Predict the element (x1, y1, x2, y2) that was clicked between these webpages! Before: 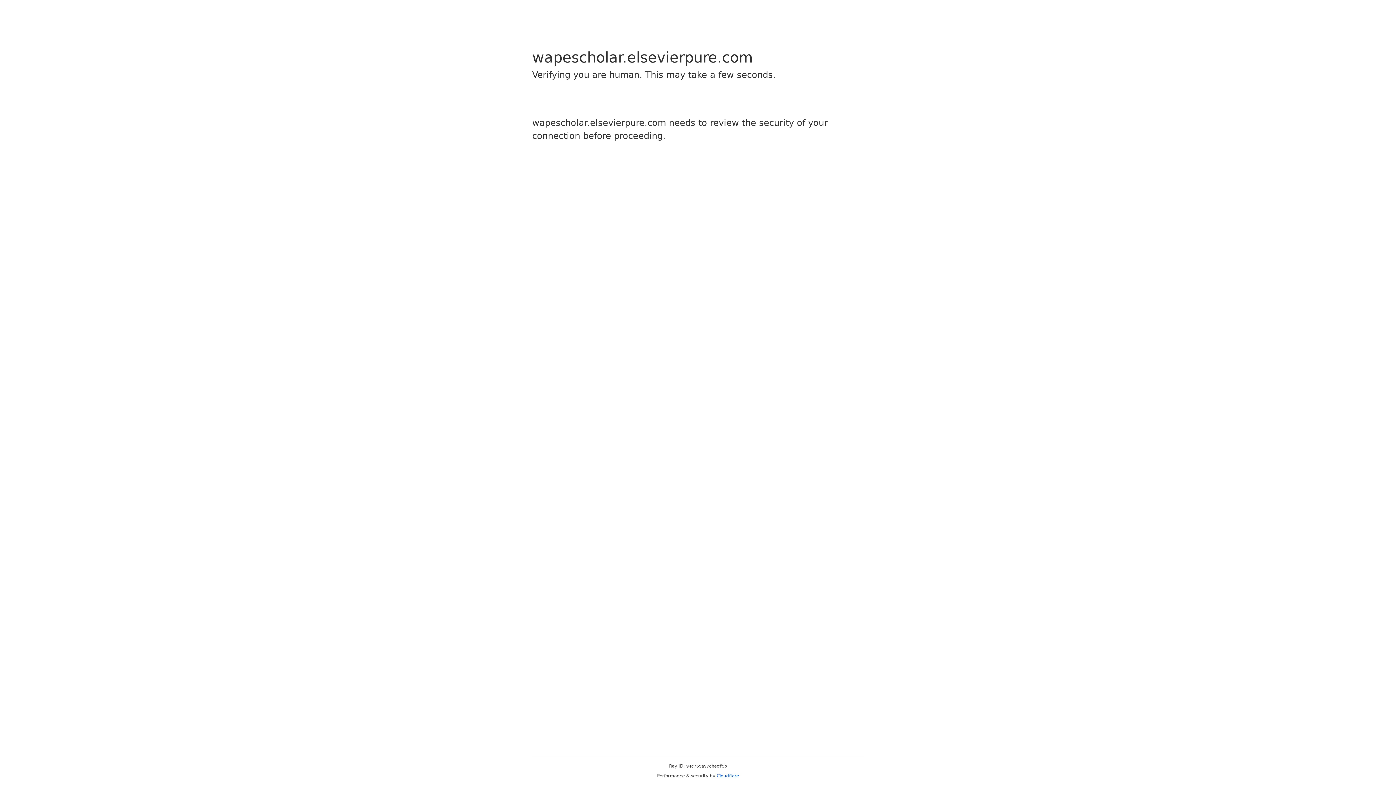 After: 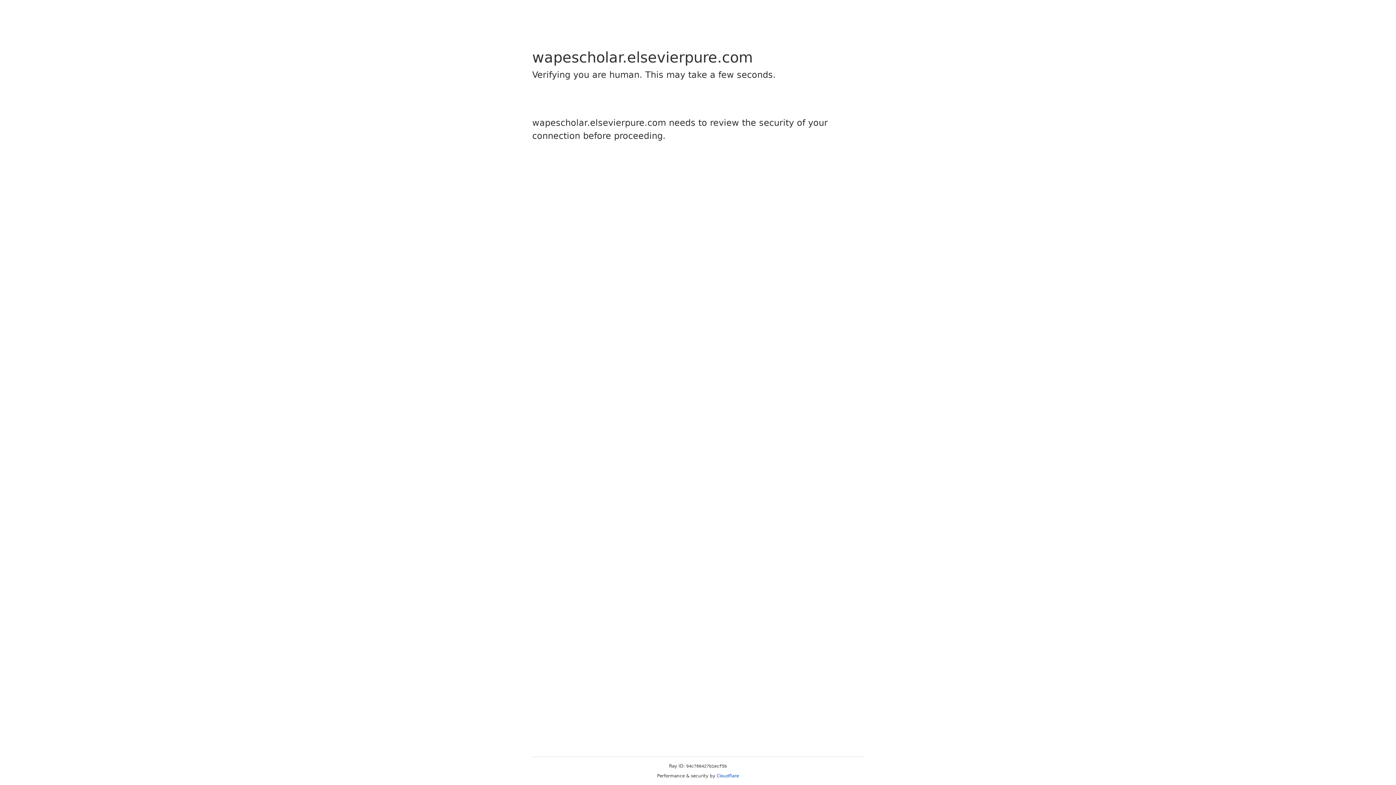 Action: bbox: (716, 773, 739, 778) label: Cloudflare